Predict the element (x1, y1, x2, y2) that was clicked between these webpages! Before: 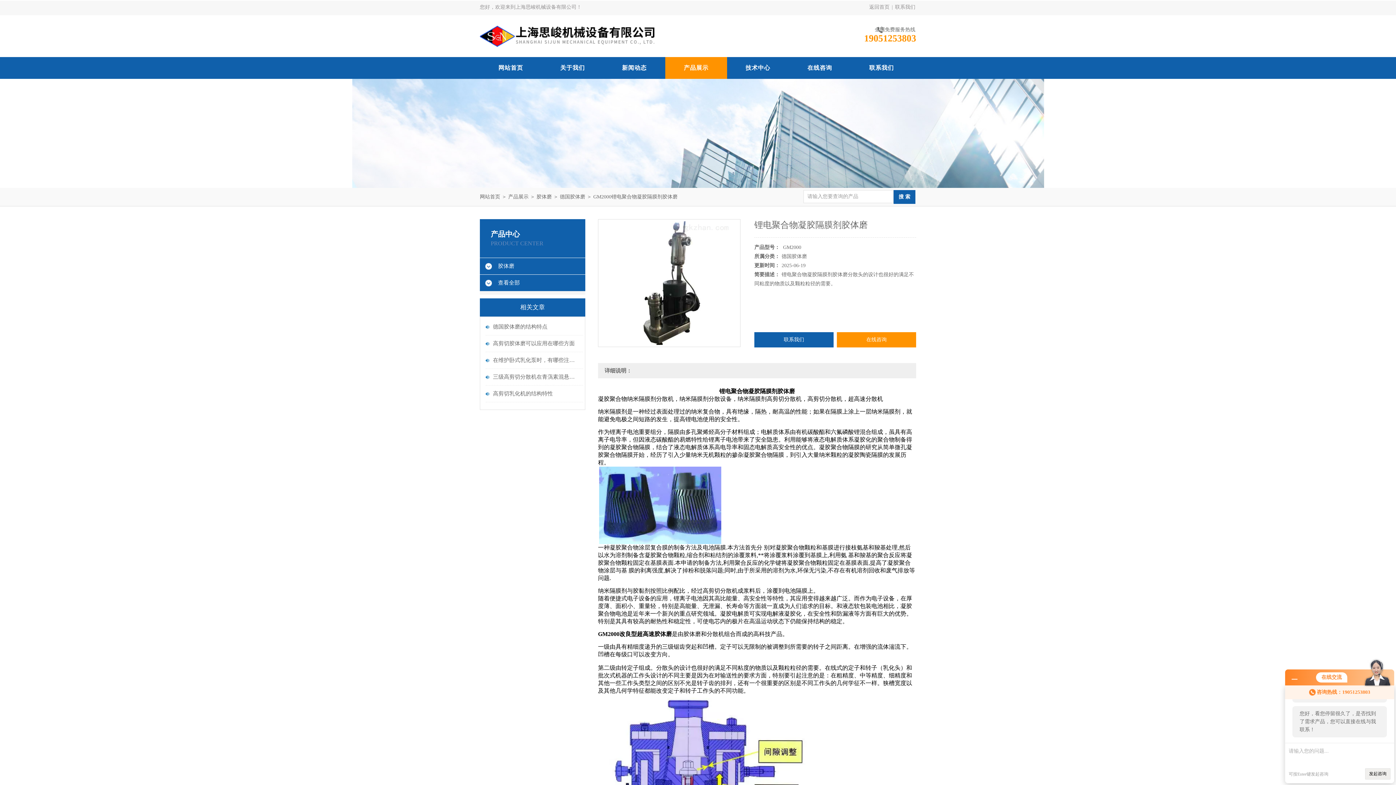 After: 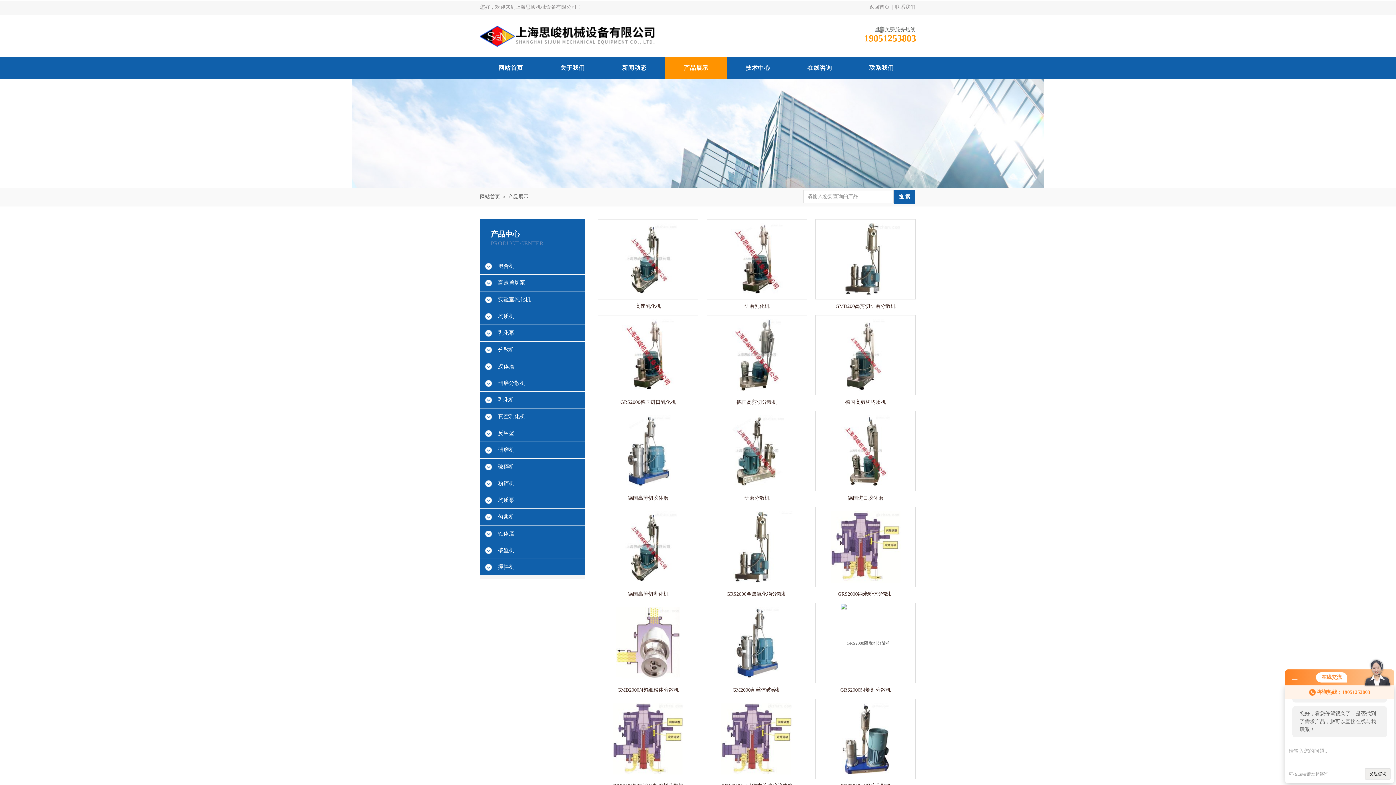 Action: bbox: (508, 194, 528, 199) label: 产品展示